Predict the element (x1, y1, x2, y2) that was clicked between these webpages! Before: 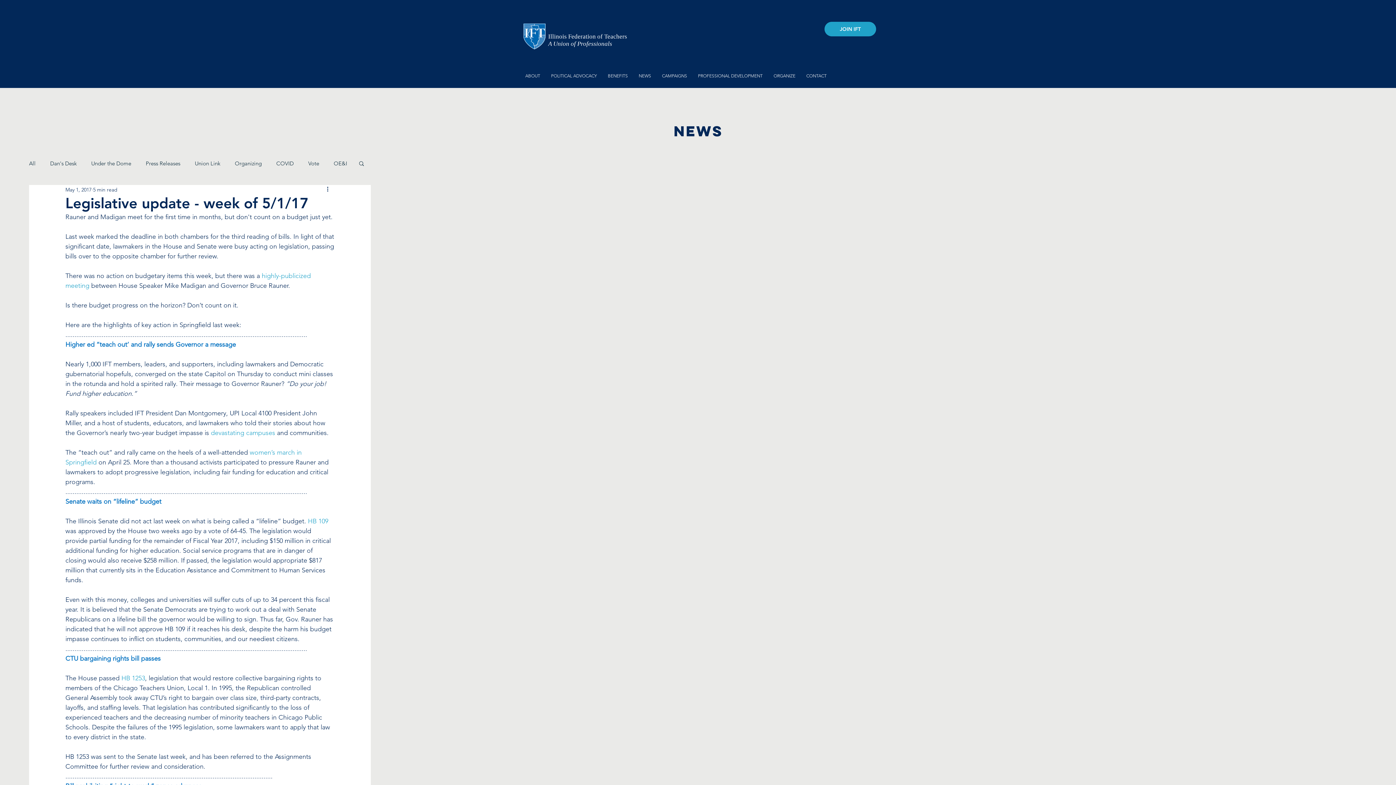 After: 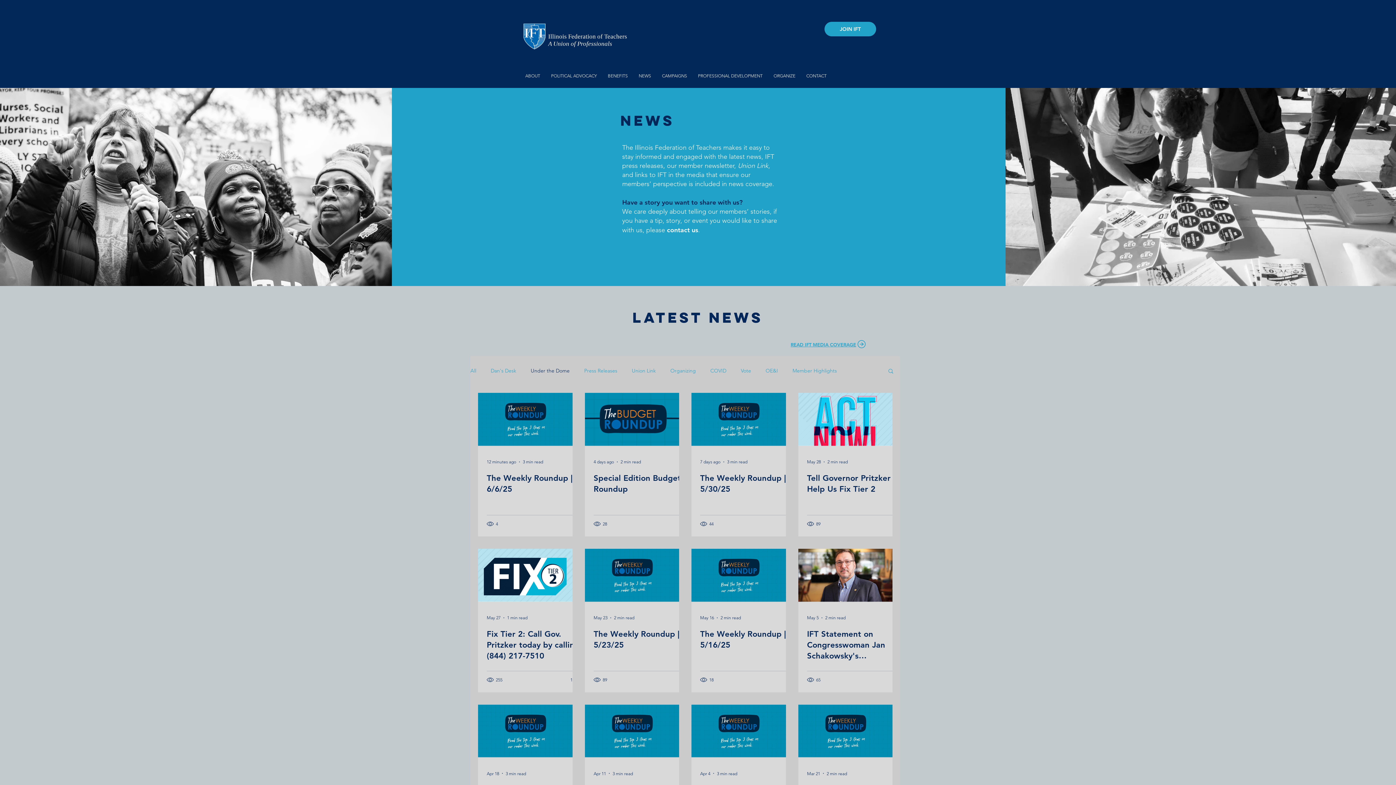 Action: label: Under the Dome bbox: (91, 159, 131, 167)